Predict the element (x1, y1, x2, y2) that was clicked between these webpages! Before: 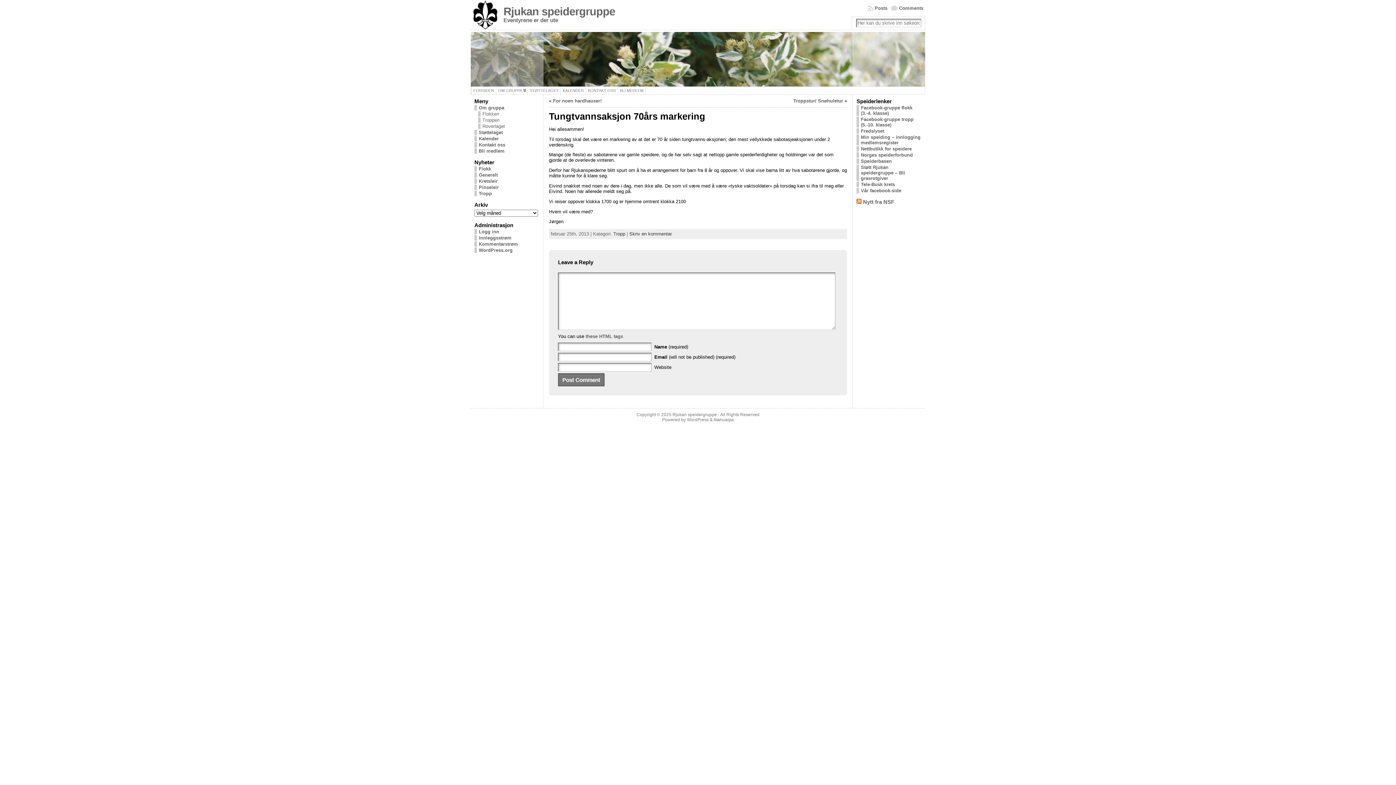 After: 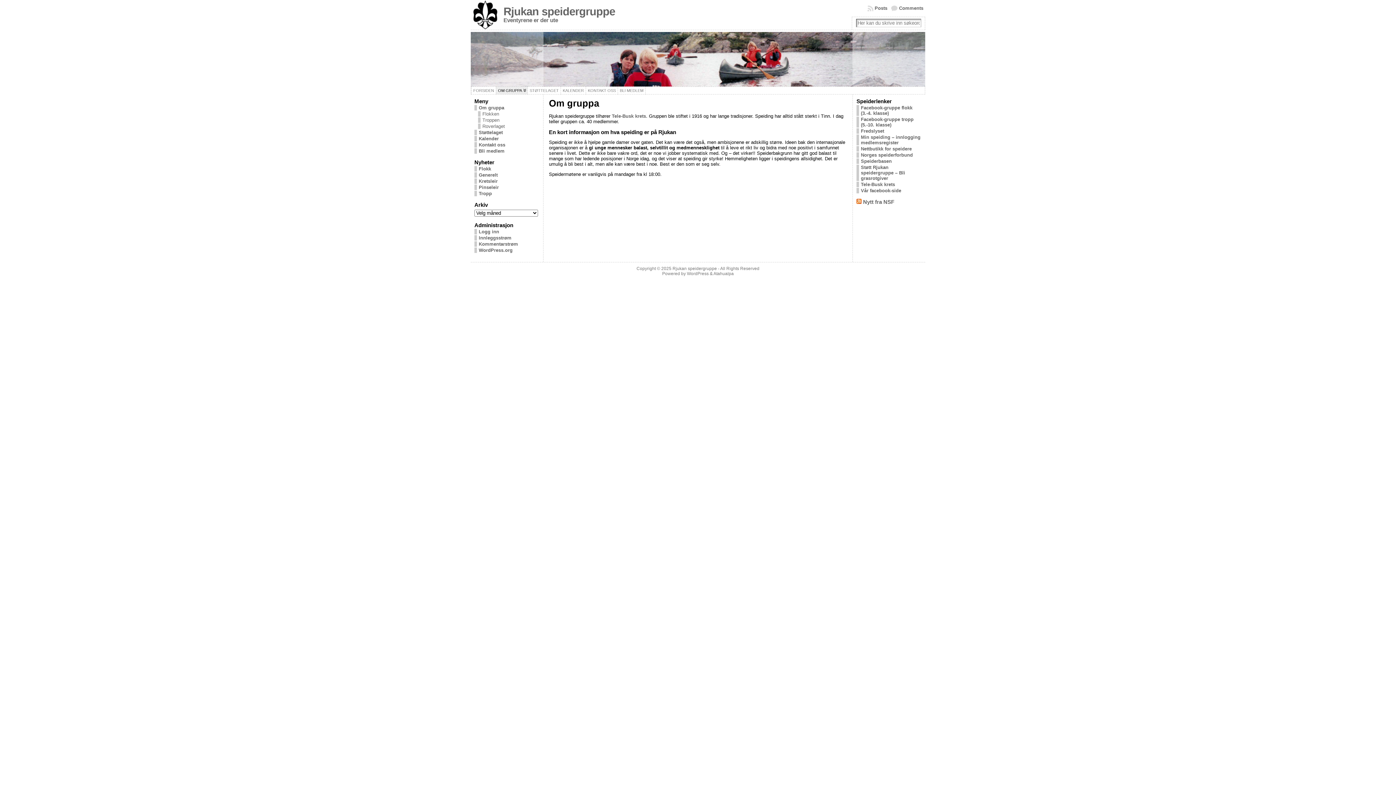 Action: label: OM GRUPPA bbox: (496, 86, 528, 94)